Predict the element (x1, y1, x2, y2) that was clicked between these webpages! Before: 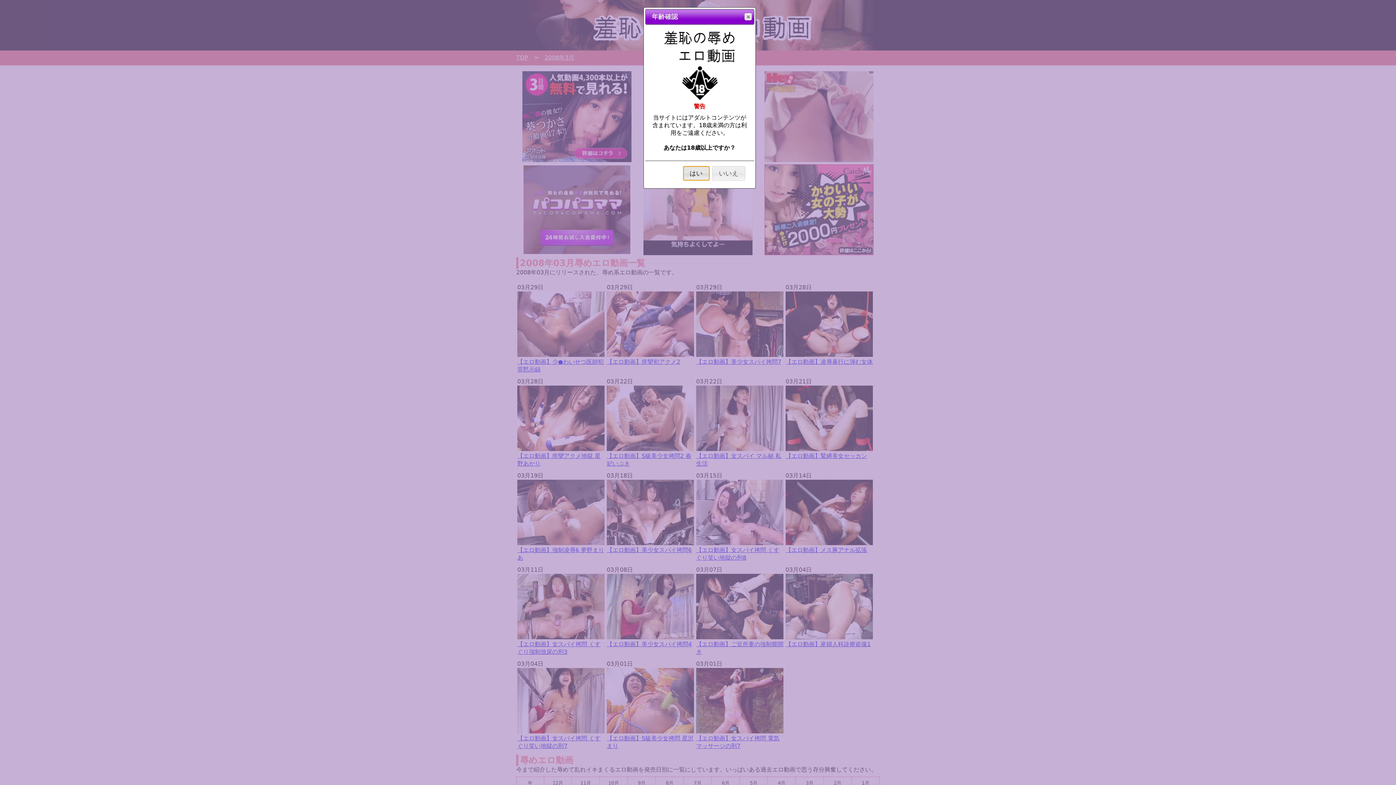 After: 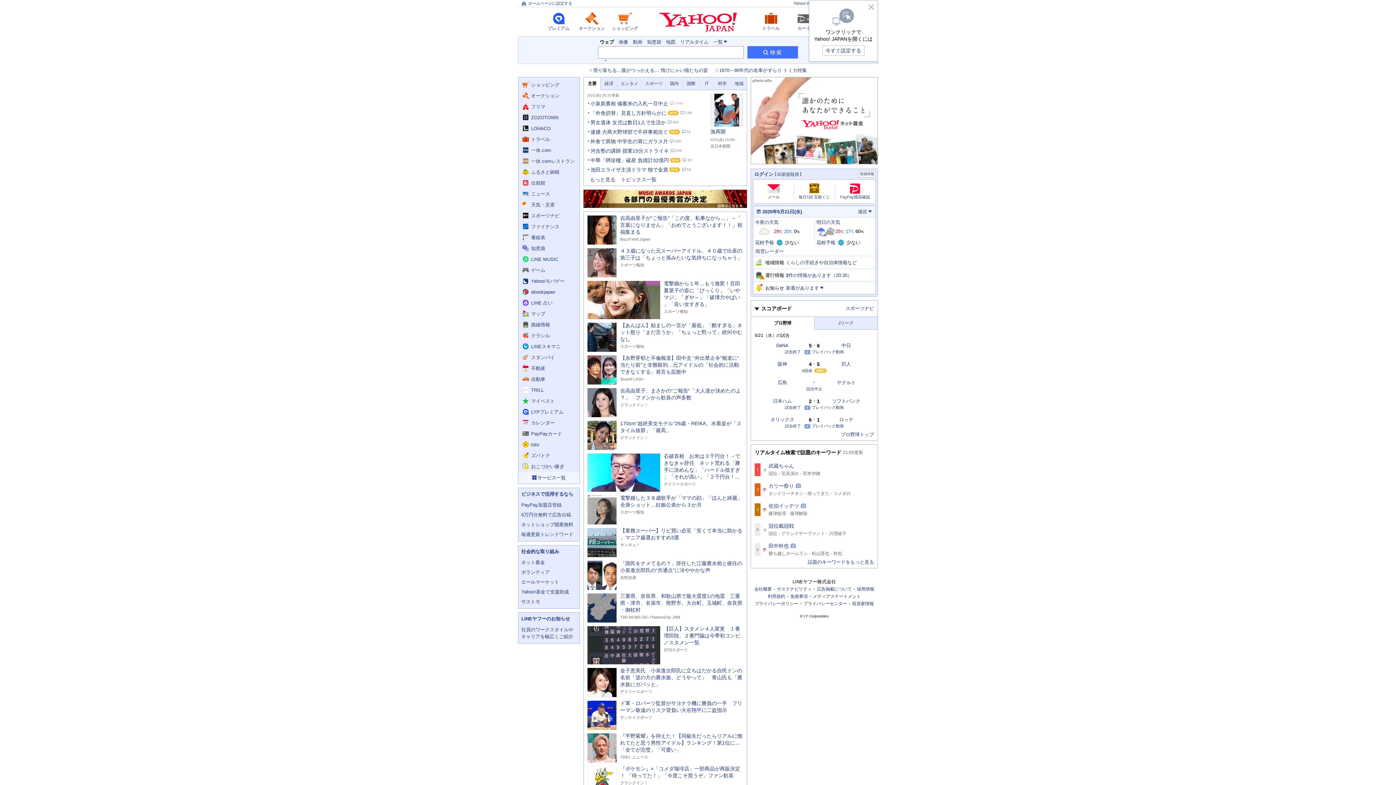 Action: bbox: (712, 166, 745, 180) label: いいえ